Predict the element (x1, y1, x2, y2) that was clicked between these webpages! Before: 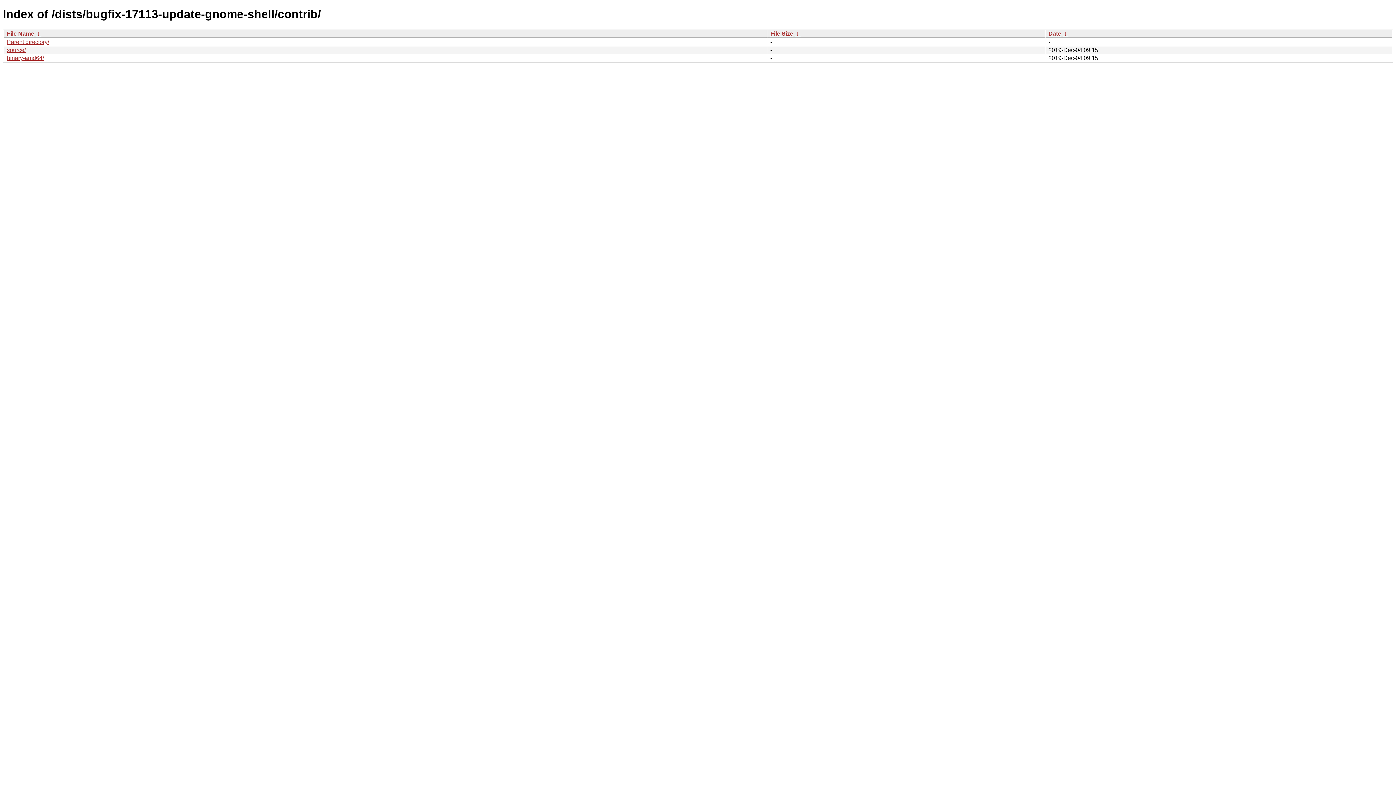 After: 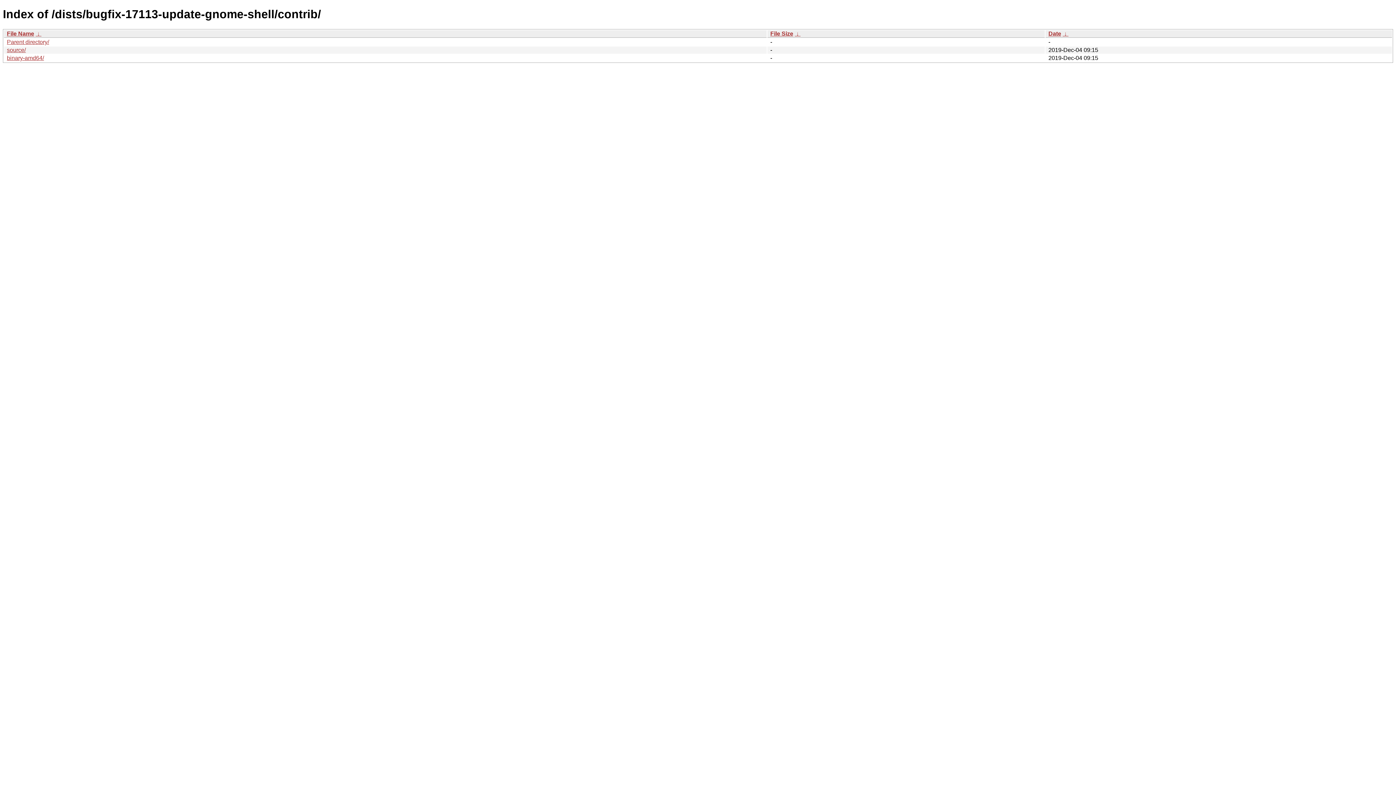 Action: bbox: (1062, 30, 1068, 36) label:  ↓ 